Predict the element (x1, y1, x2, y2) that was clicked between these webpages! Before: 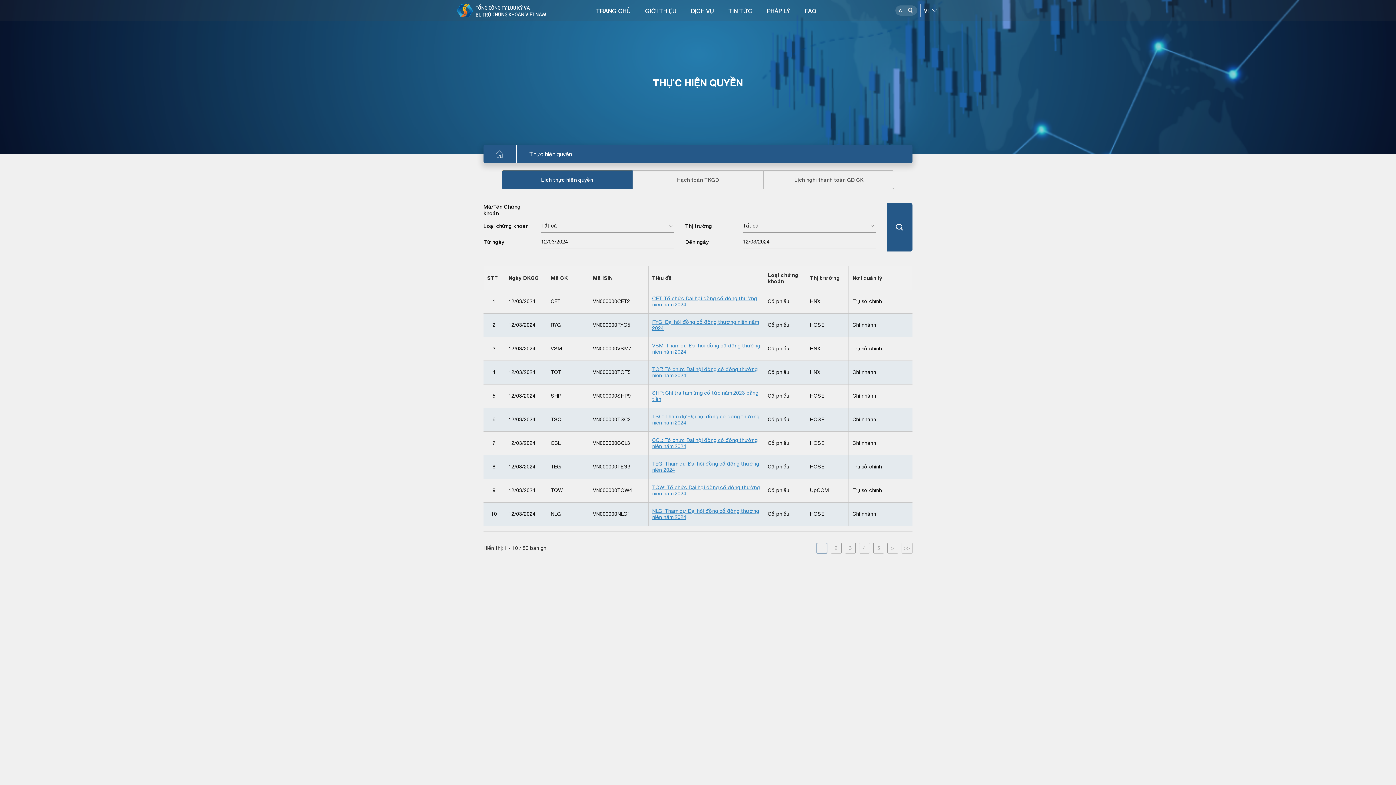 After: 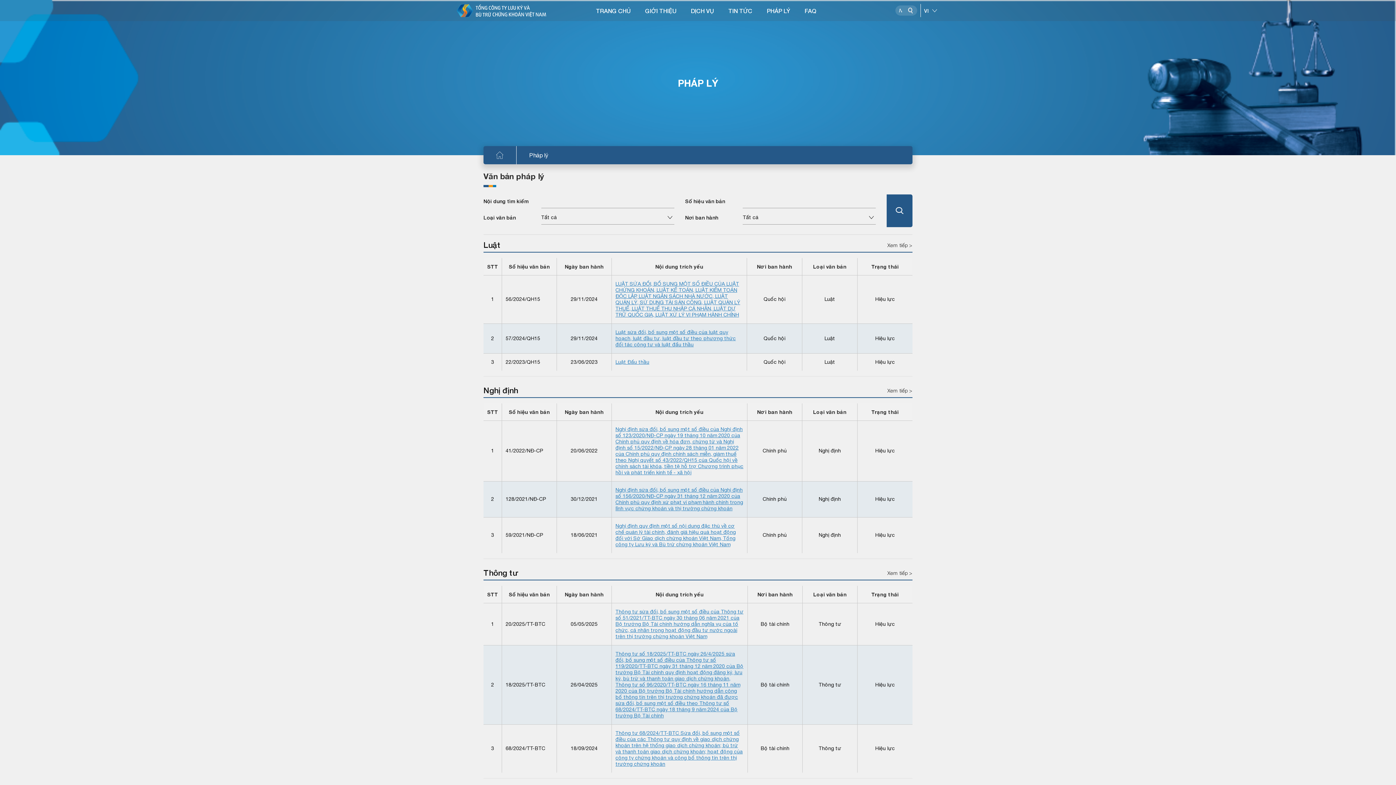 Action: bbox: (759, 0, 797, 20) label: PHÁP LÝ